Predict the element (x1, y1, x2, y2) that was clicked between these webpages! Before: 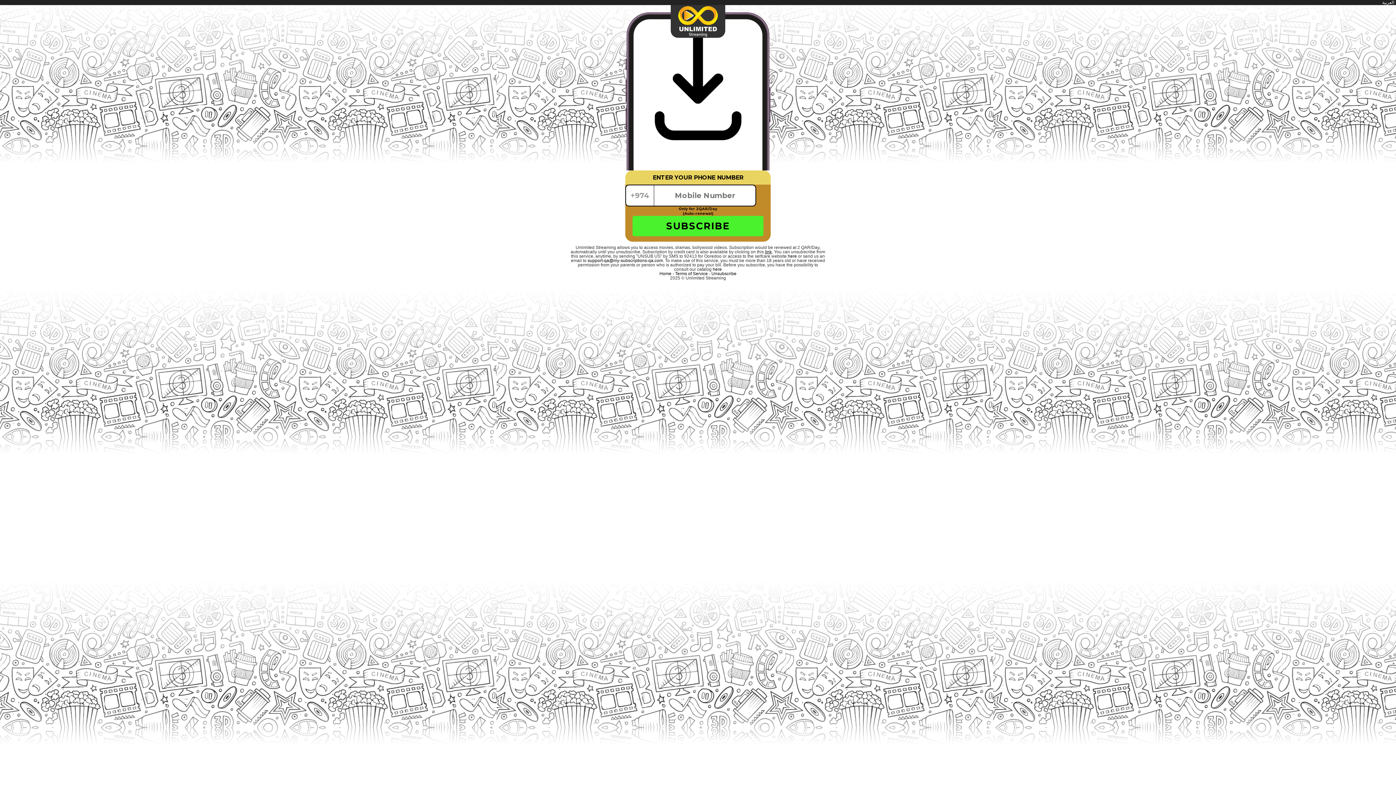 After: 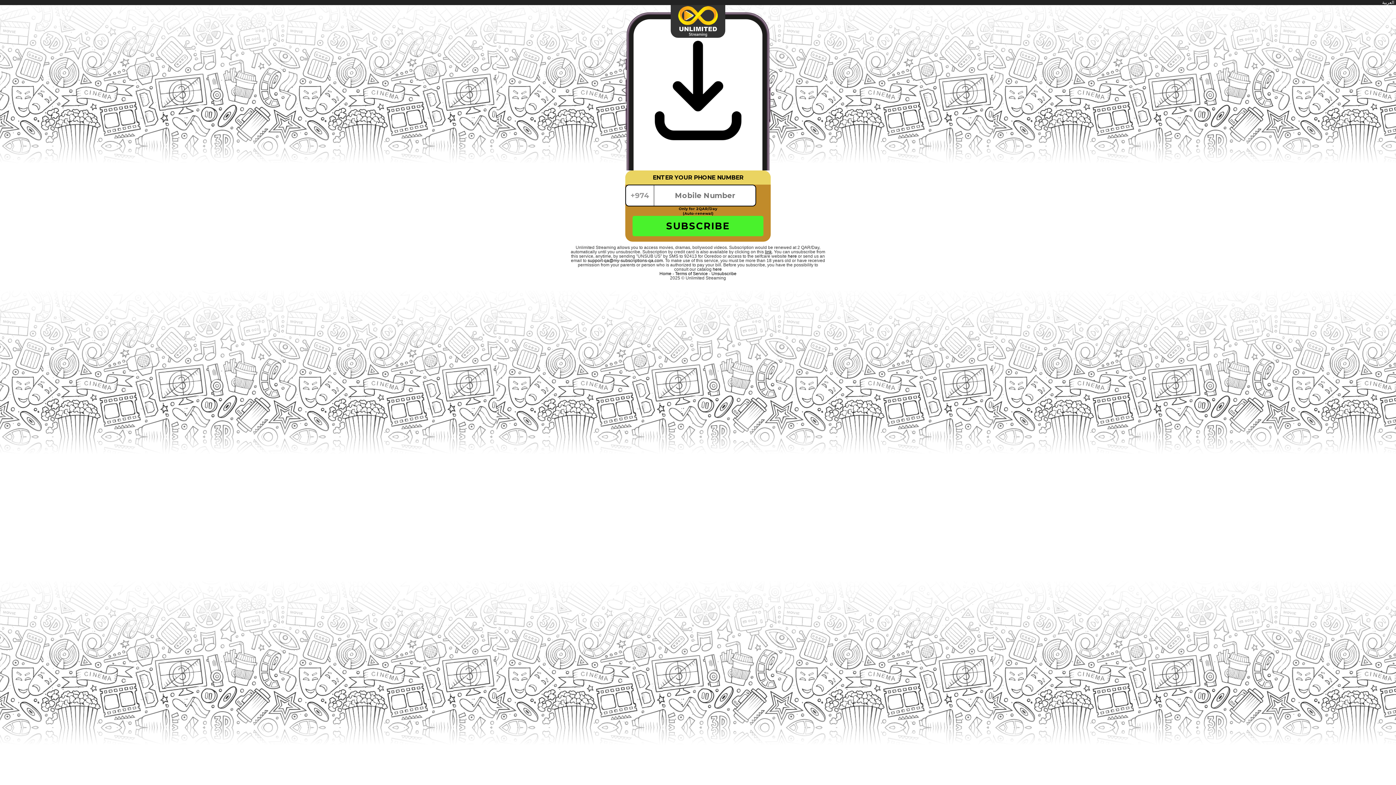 Action: bbox: (659, 271, 671, 276) label: Home